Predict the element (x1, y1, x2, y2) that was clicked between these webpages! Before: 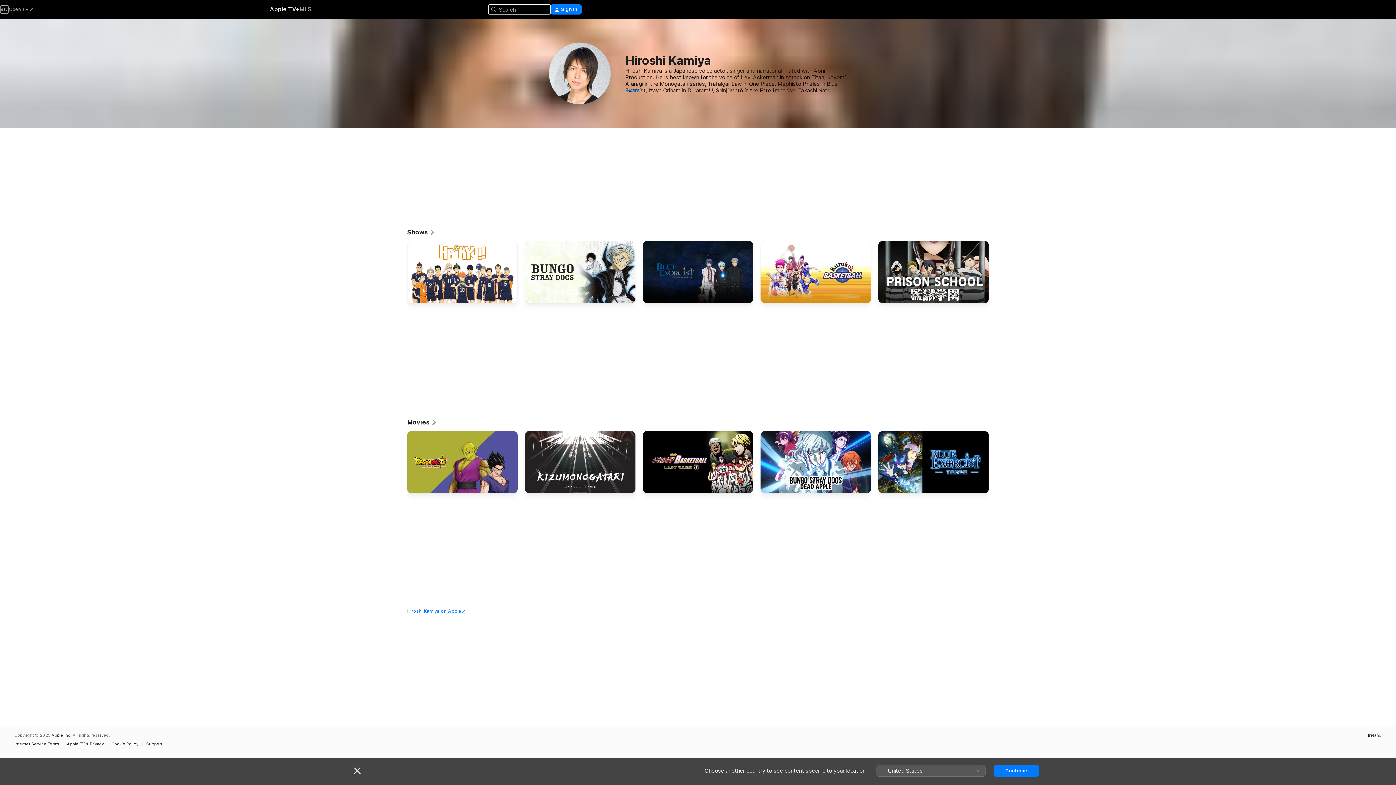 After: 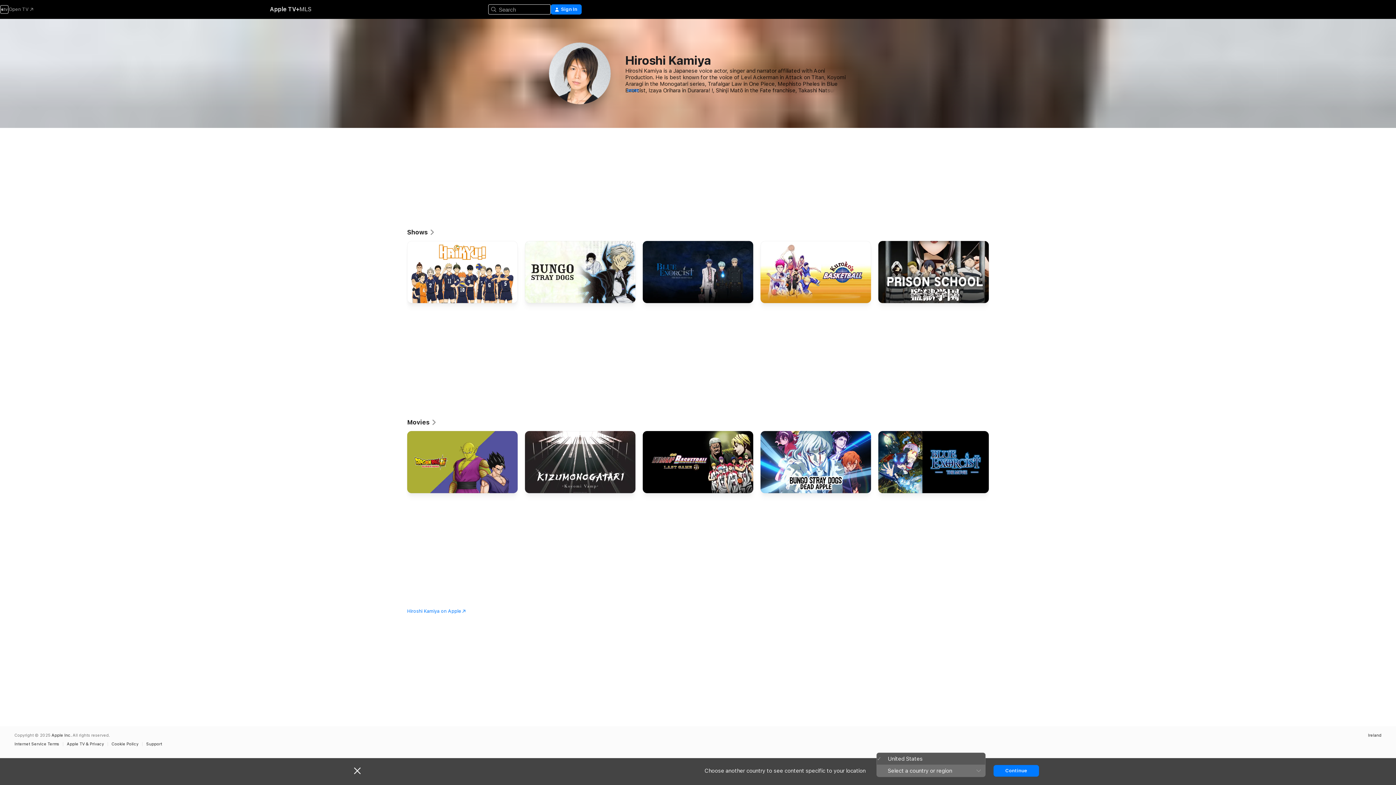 Action: label: United States bbox: (876, 765, 985, 776)